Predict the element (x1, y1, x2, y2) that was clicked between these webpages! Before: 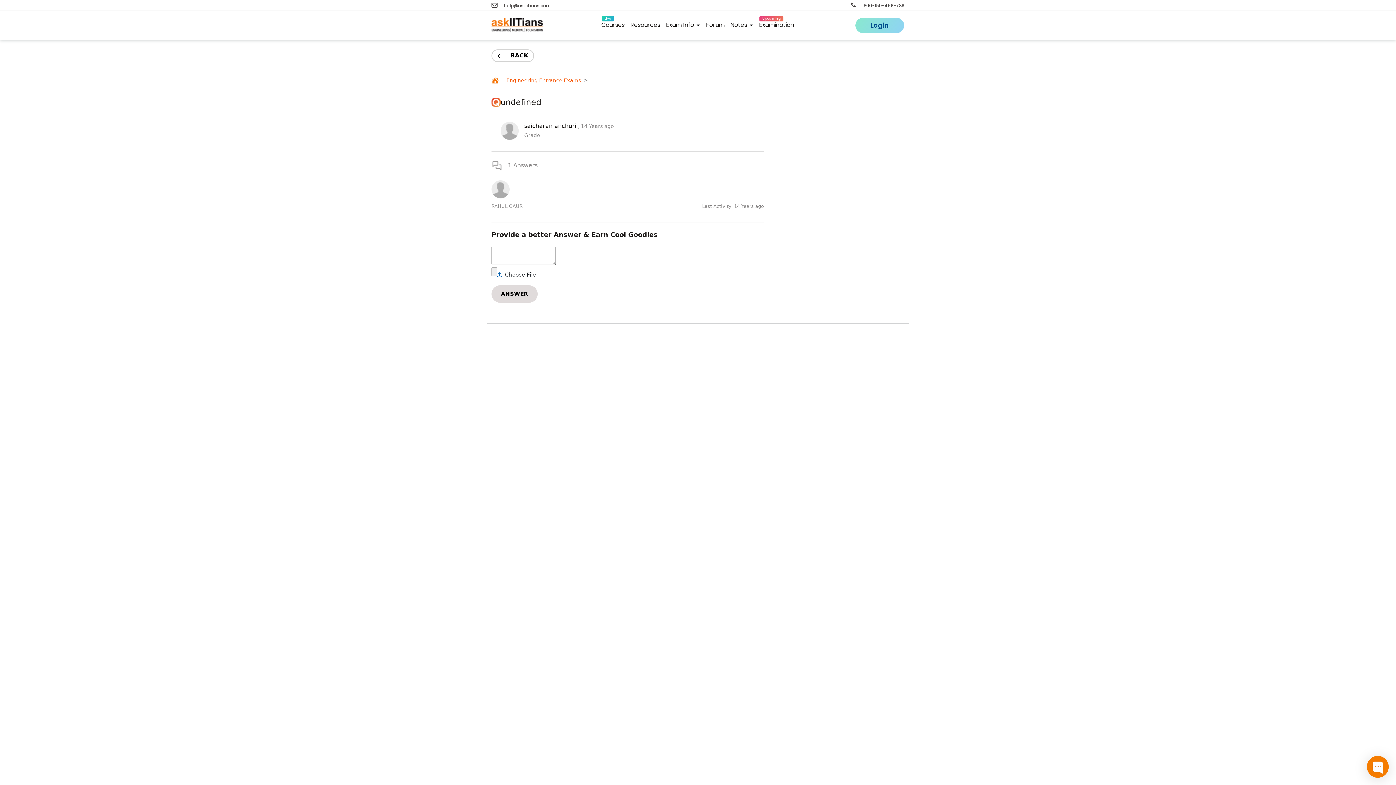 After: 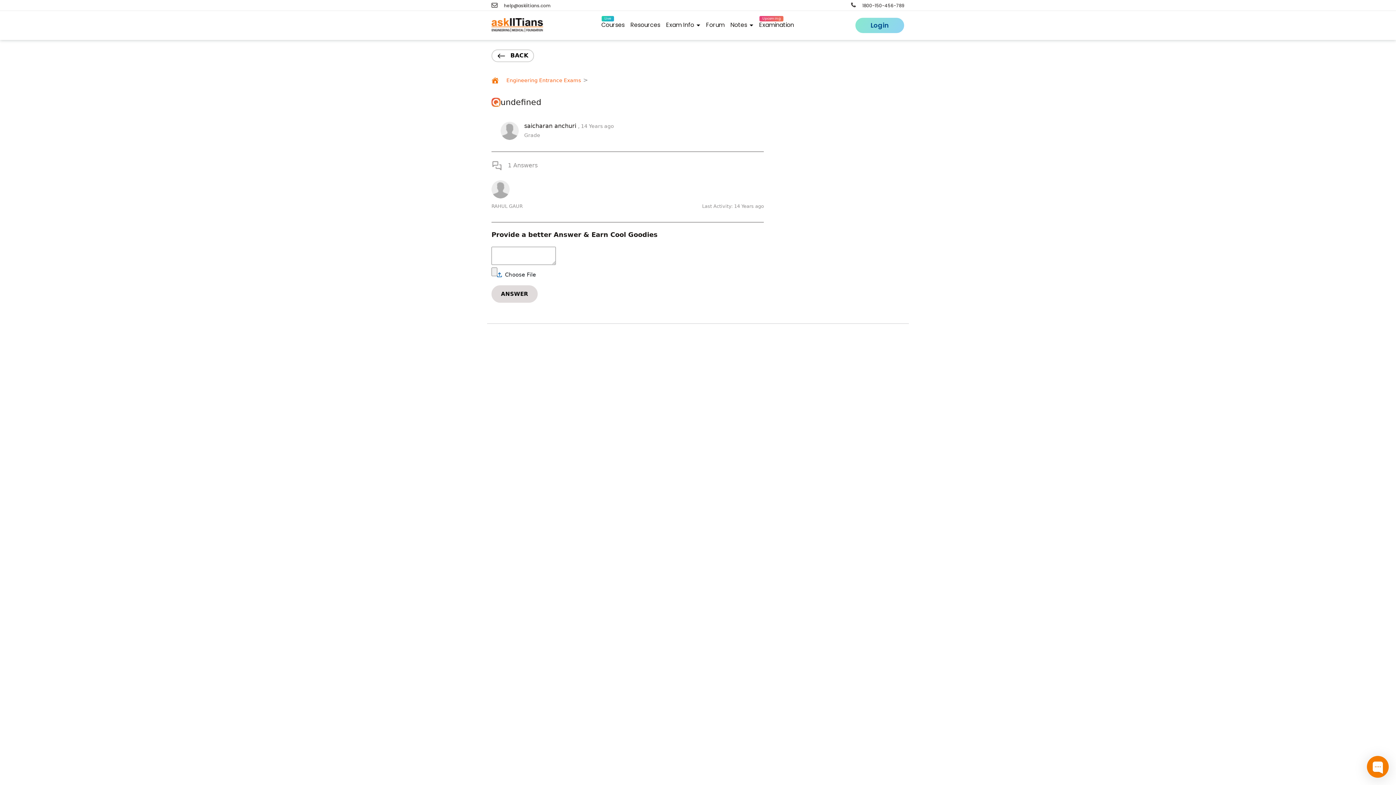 Action: bbox: (851, 2, 904, 8) label:  1800-150-456-789